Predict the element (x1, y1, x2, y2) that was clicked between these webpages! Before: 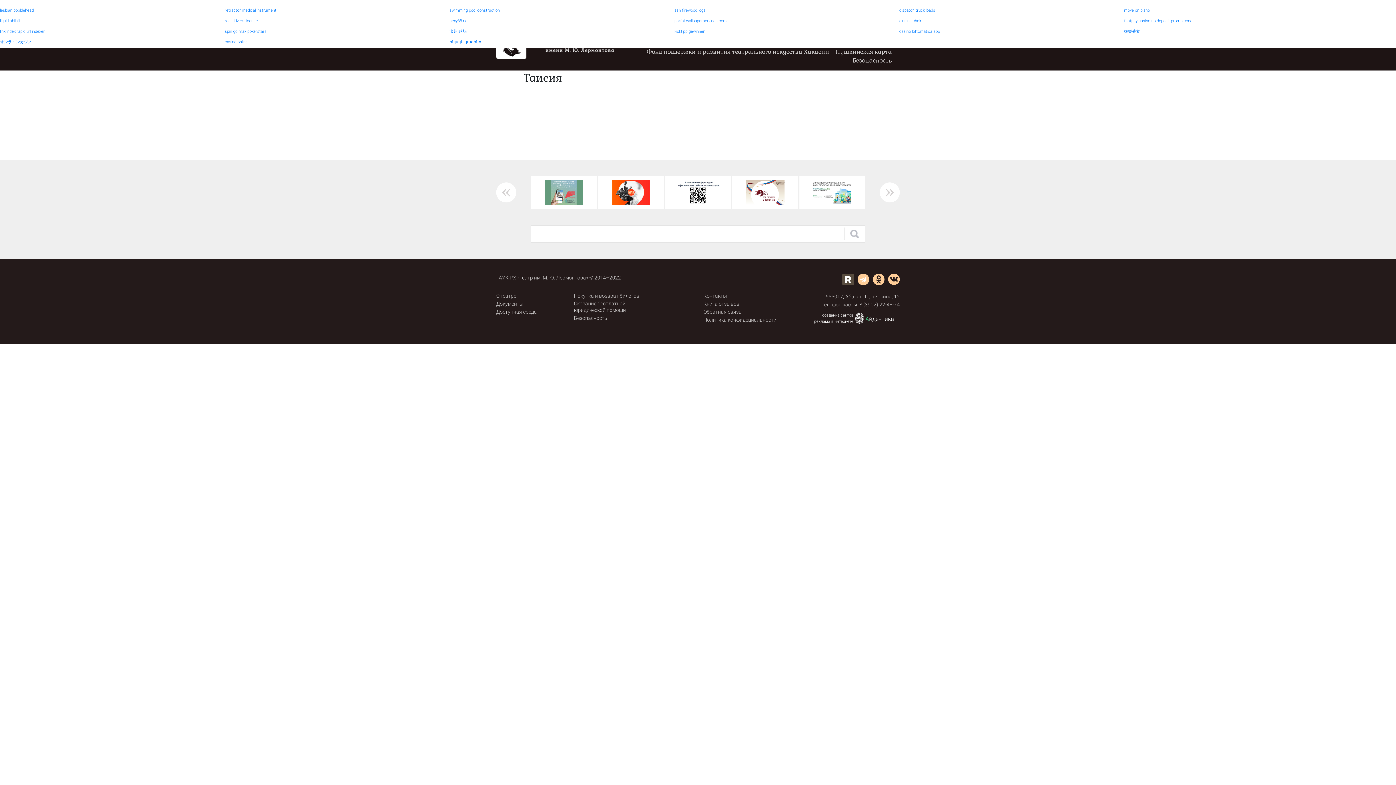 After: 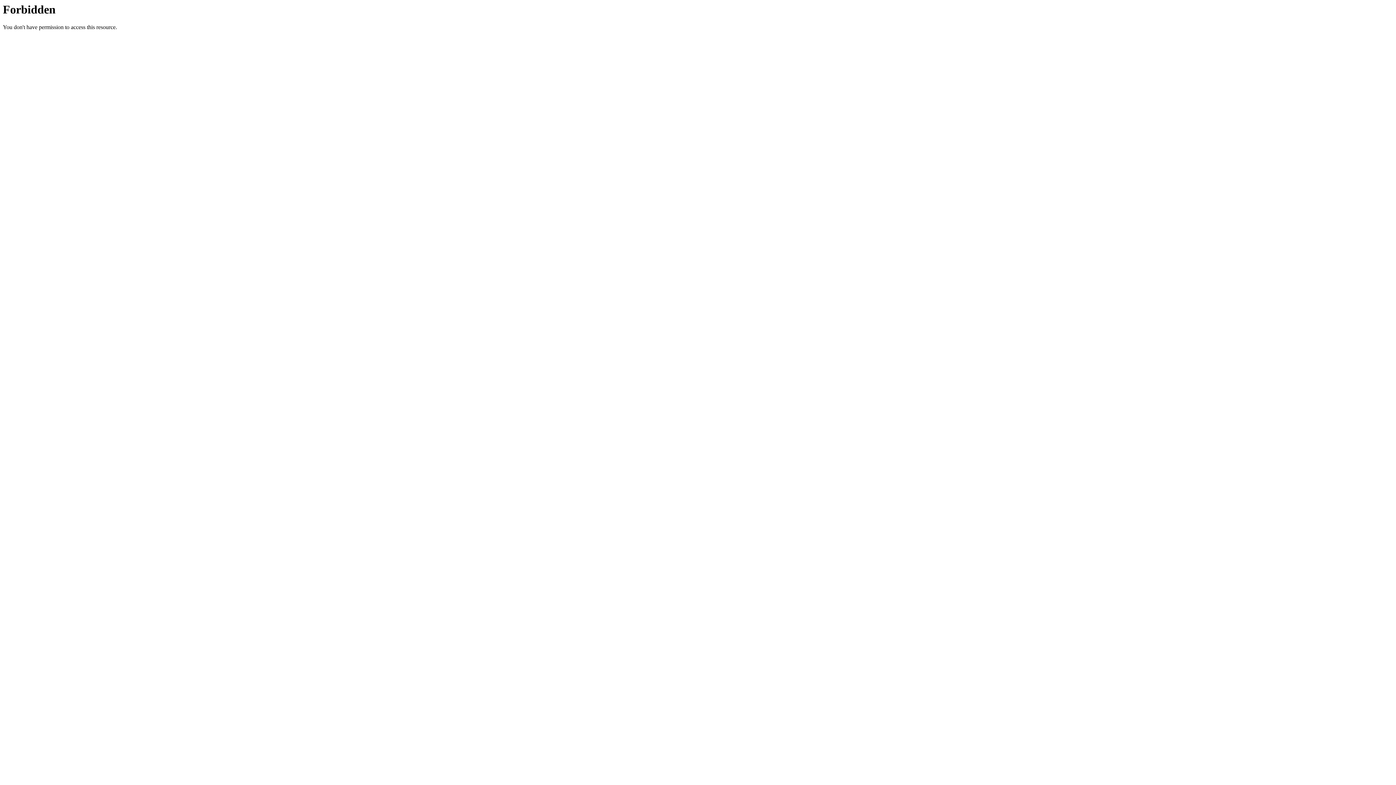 Action: bbox: (899, 29, 940, 33) label: casino lottomatica app